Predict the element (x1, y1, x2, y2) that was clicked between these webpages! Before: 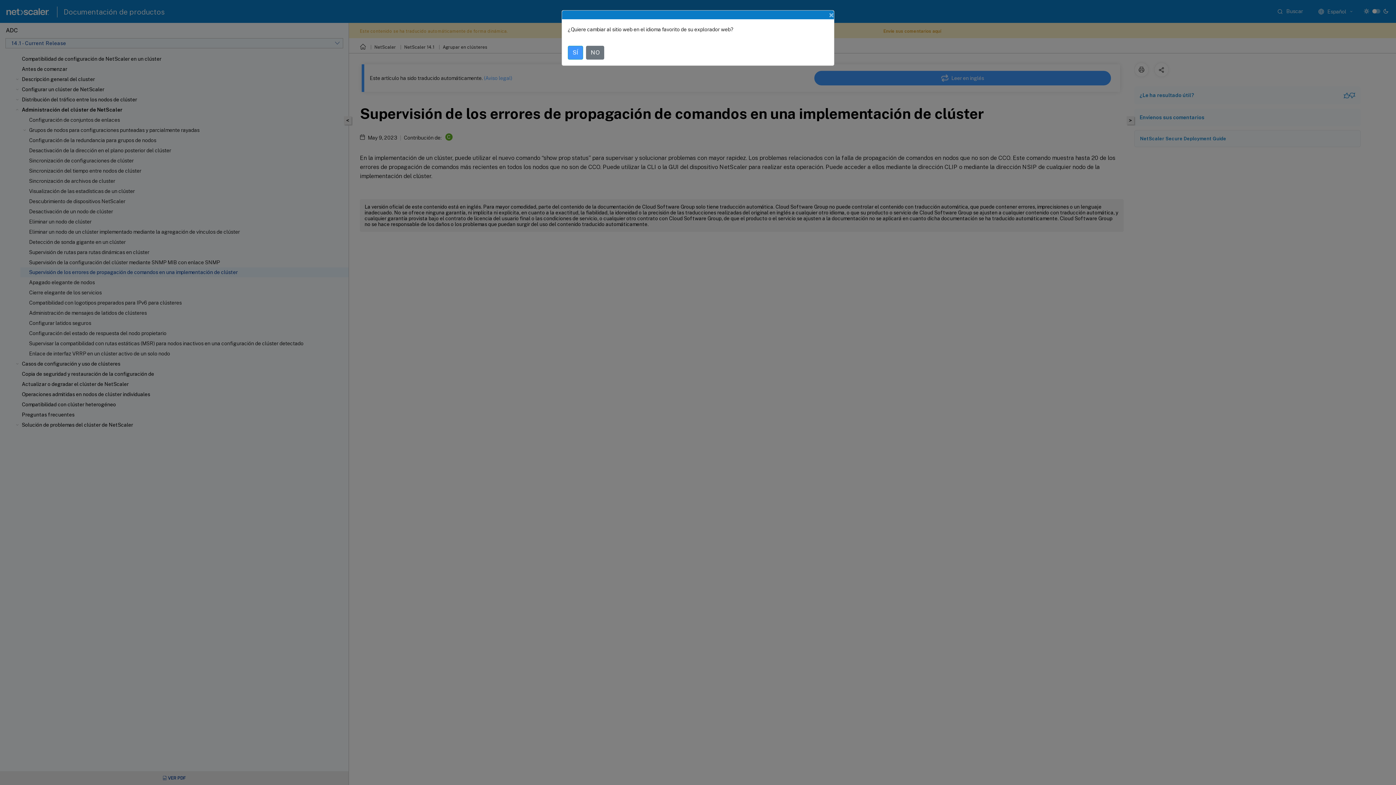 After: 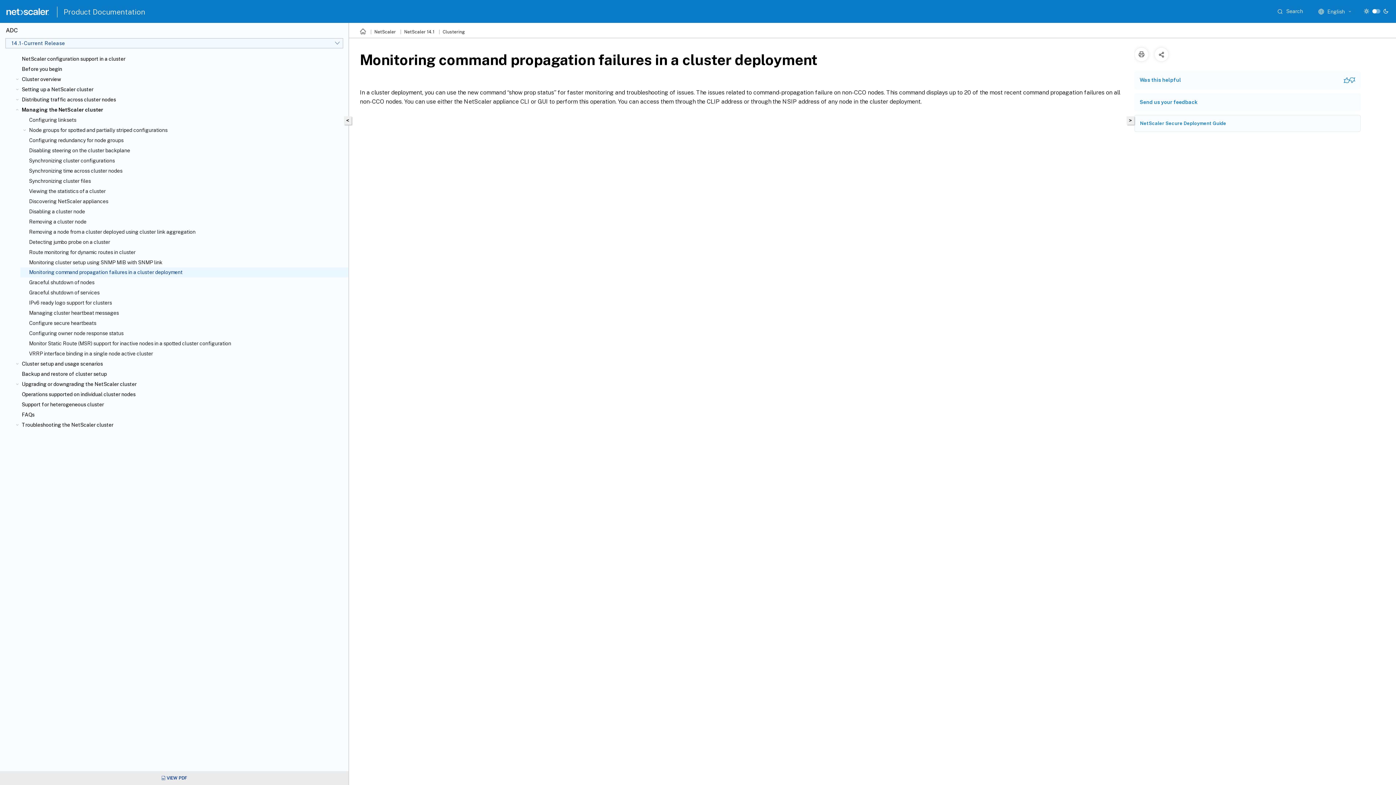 Action: label: SÍ bbox: (568, 45, 583, 59)